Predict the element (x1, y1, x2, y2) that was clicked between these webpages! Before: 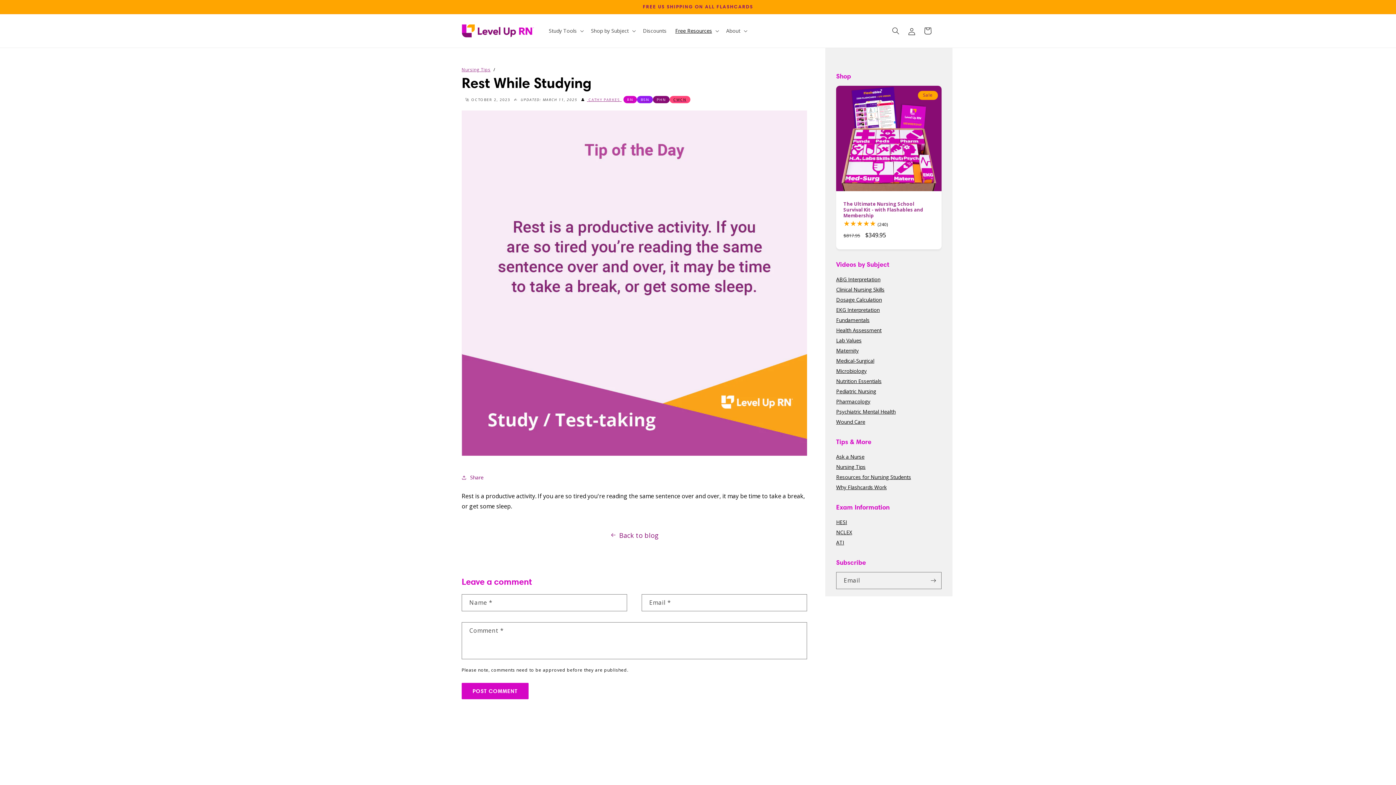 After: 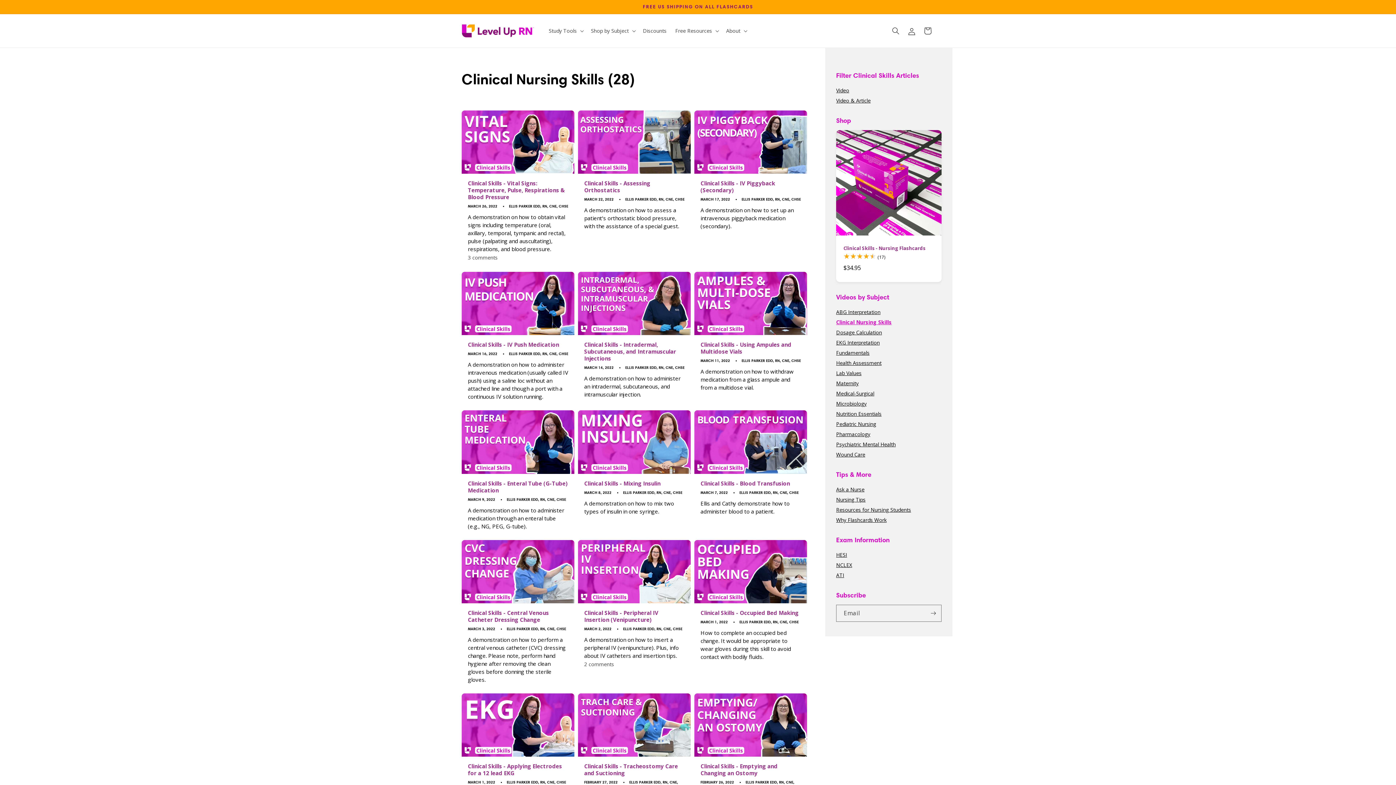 Action: label: Clinical Nursing Skills bbox: (836, 285, 884, 294)